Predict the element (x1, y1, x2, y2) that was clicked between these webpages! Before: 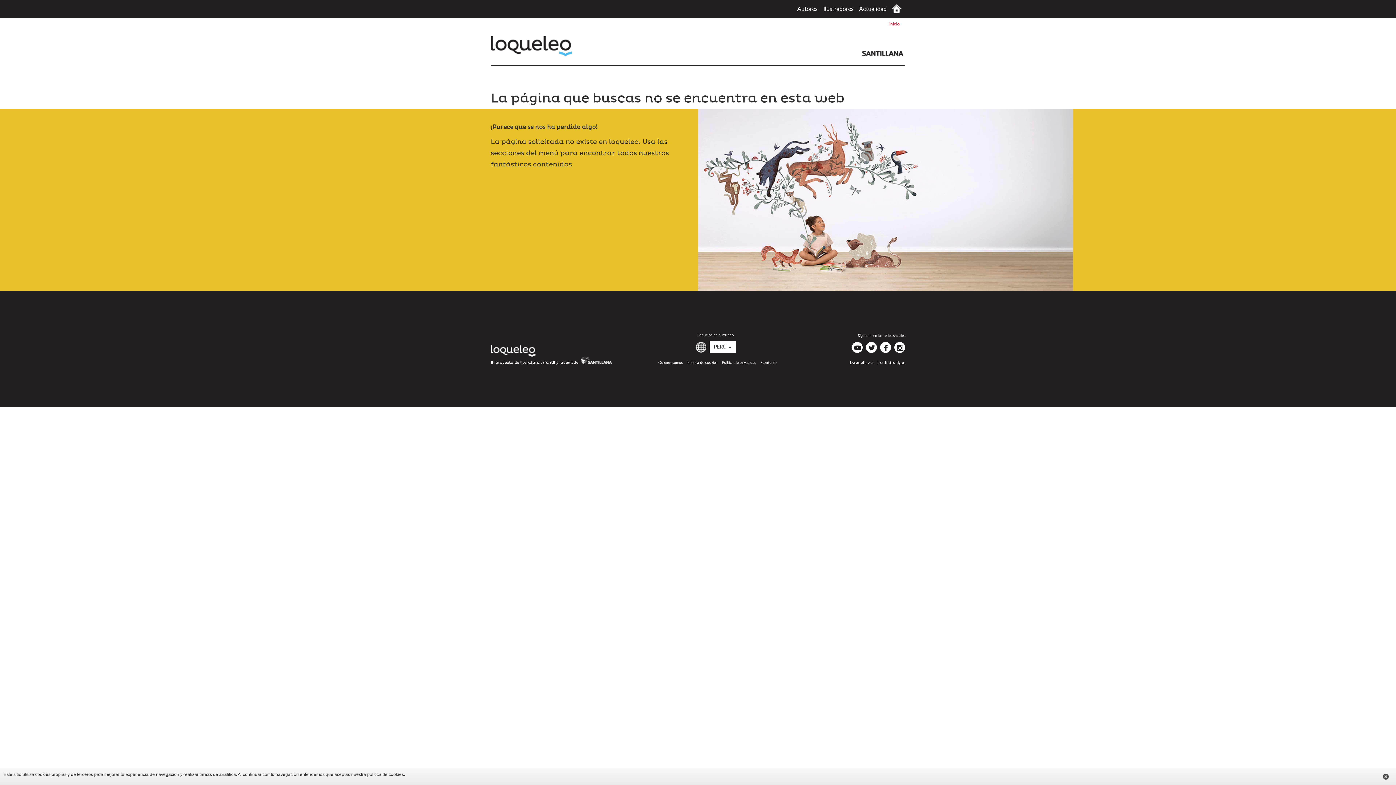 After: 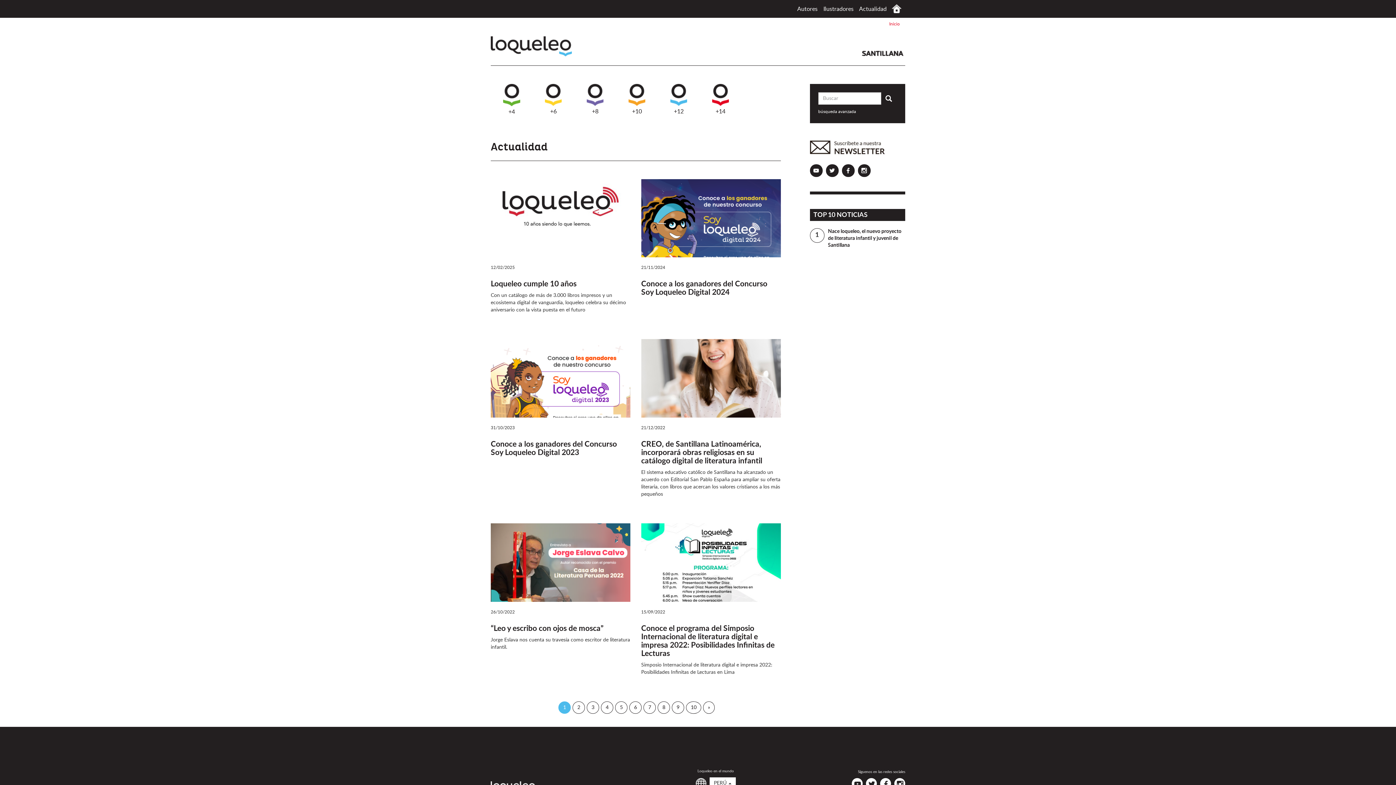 Action: bbox: (859, 6, 886, 11) label: Actualidad